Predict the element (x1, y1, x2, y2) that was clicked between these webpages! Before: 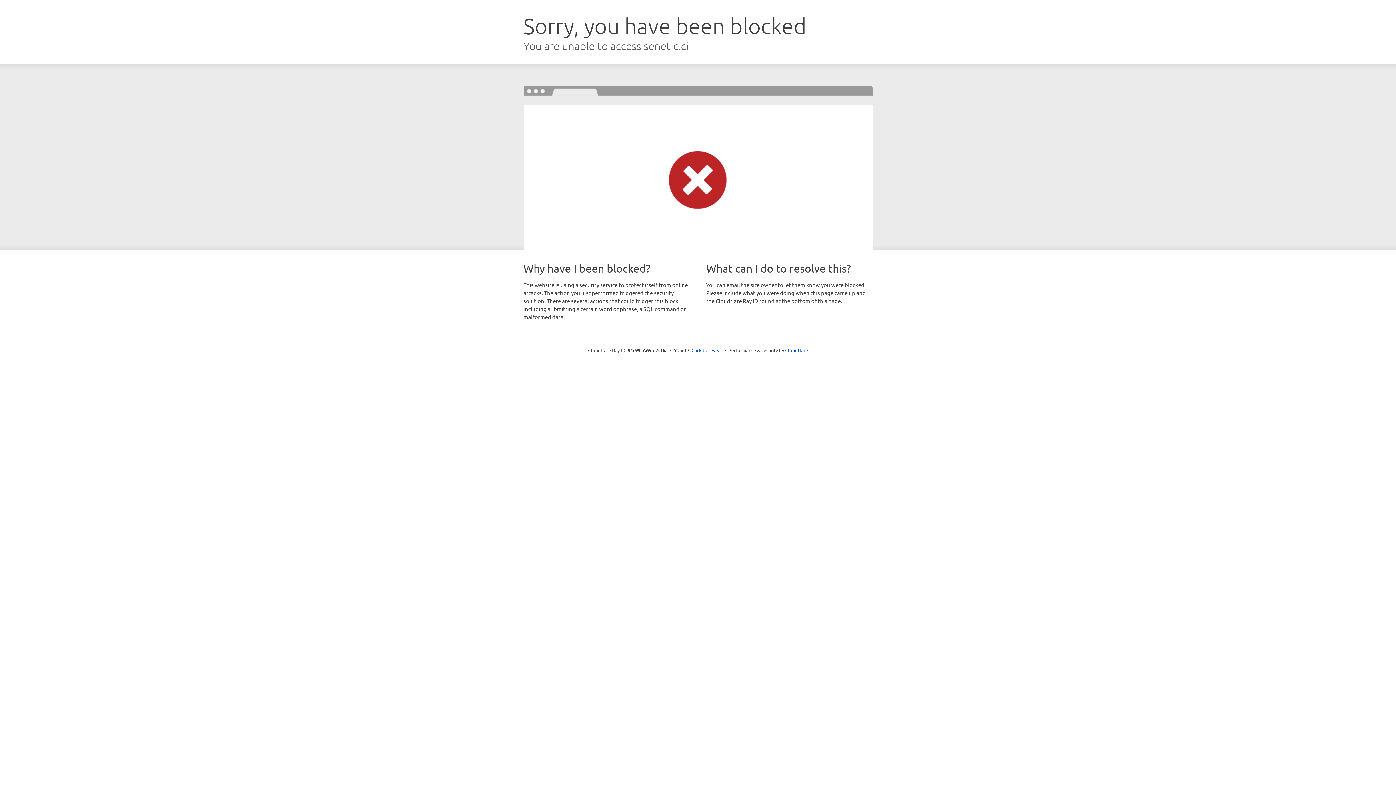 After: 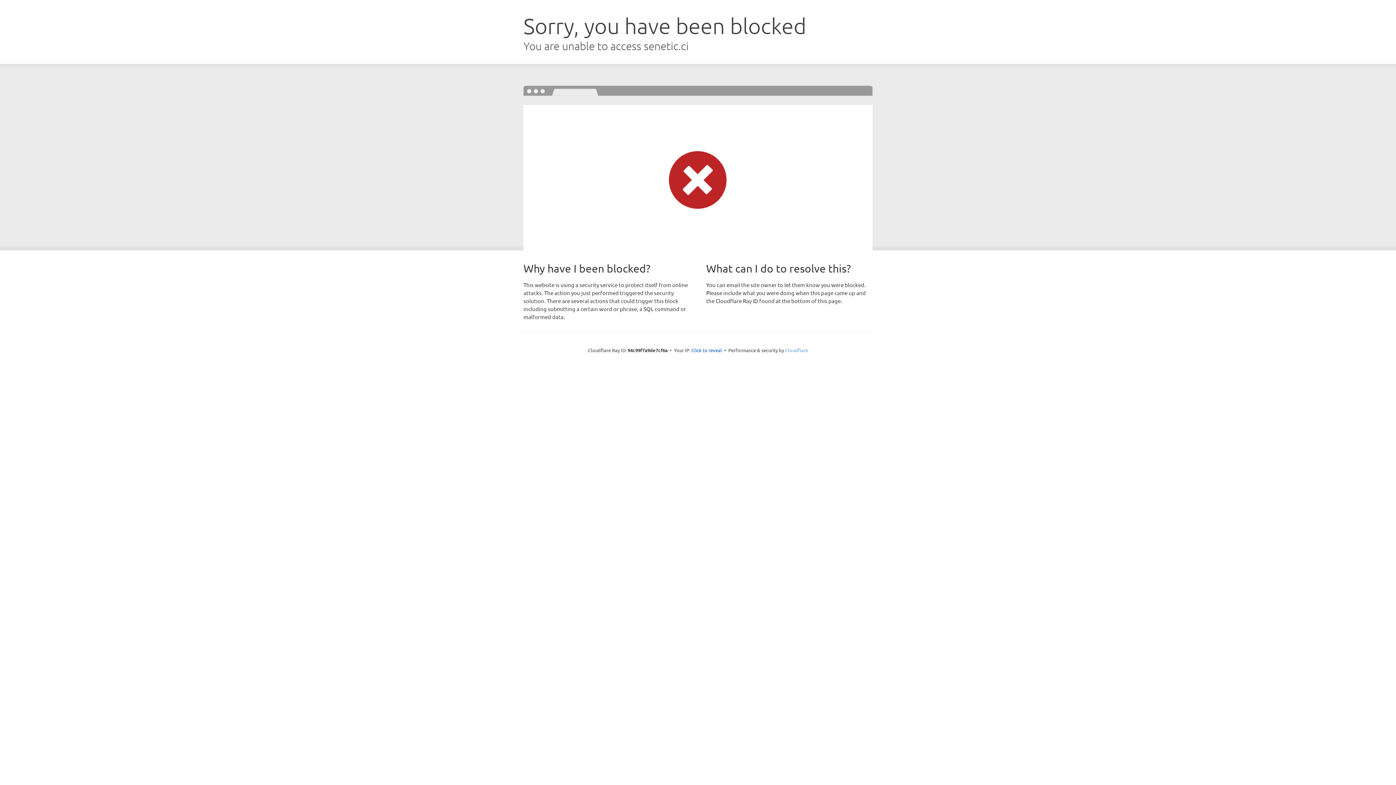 Action: label: Cloudflare bbox: (785, 347, 808, 353)